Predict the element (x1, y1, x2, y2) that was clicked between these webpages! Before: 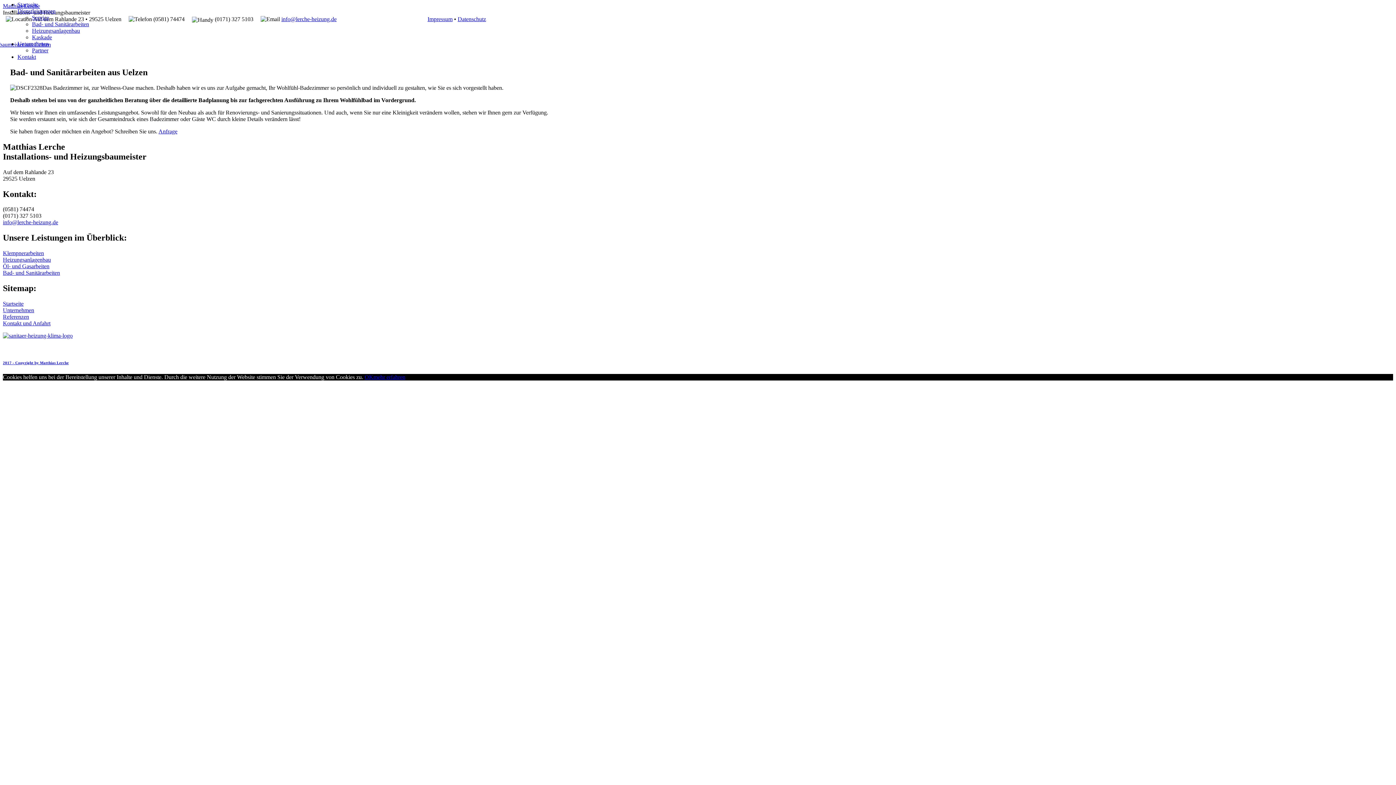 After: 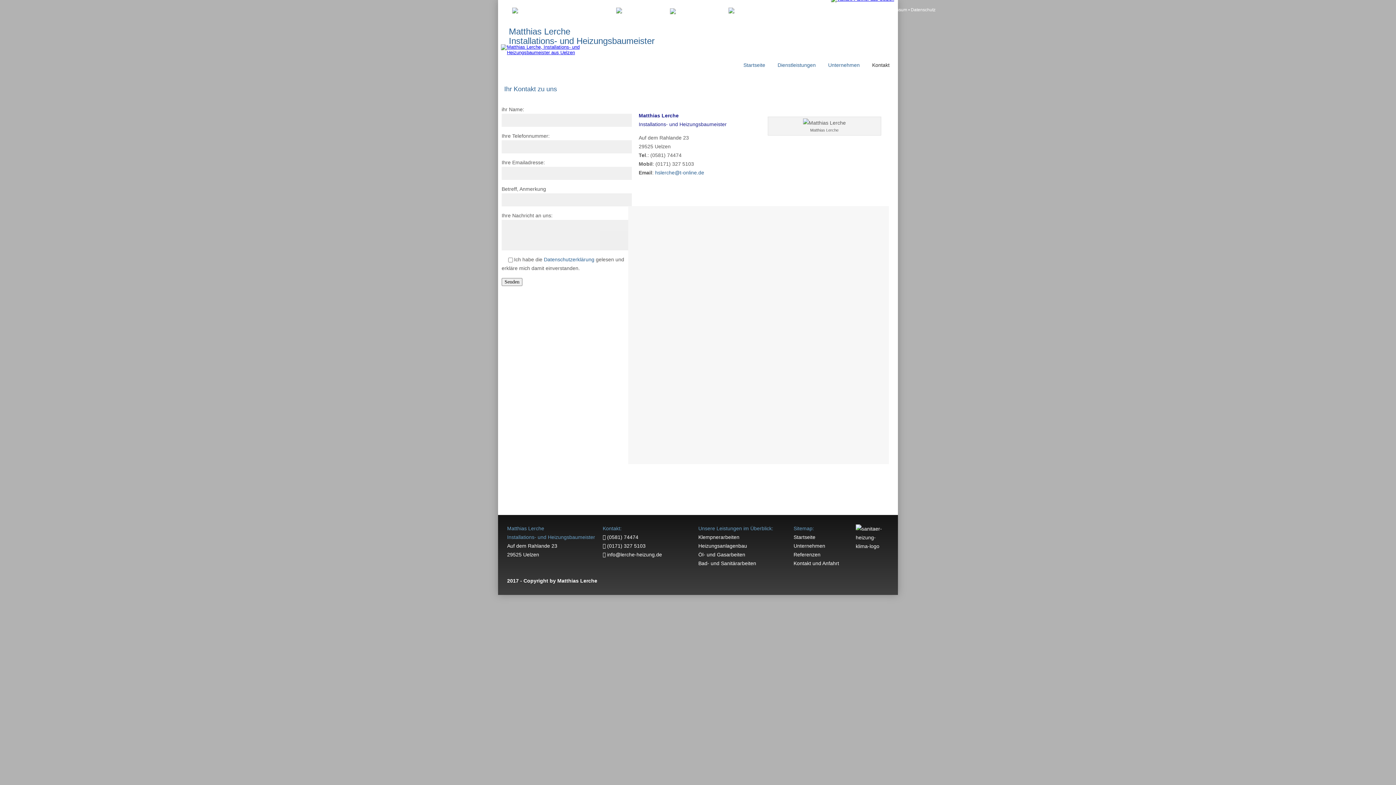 Action: label: Kontakt und Anfahrt bbox: (2, 320, 50, 326)